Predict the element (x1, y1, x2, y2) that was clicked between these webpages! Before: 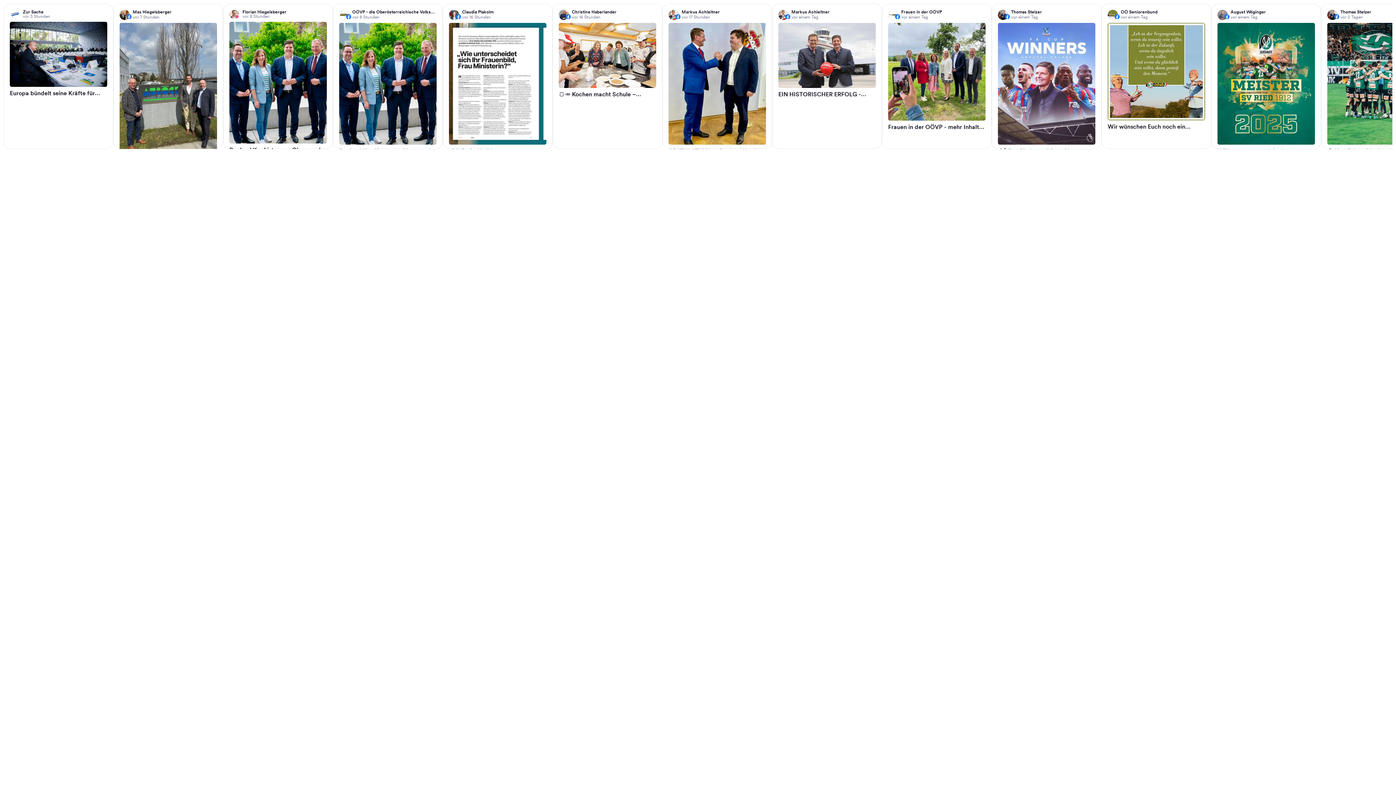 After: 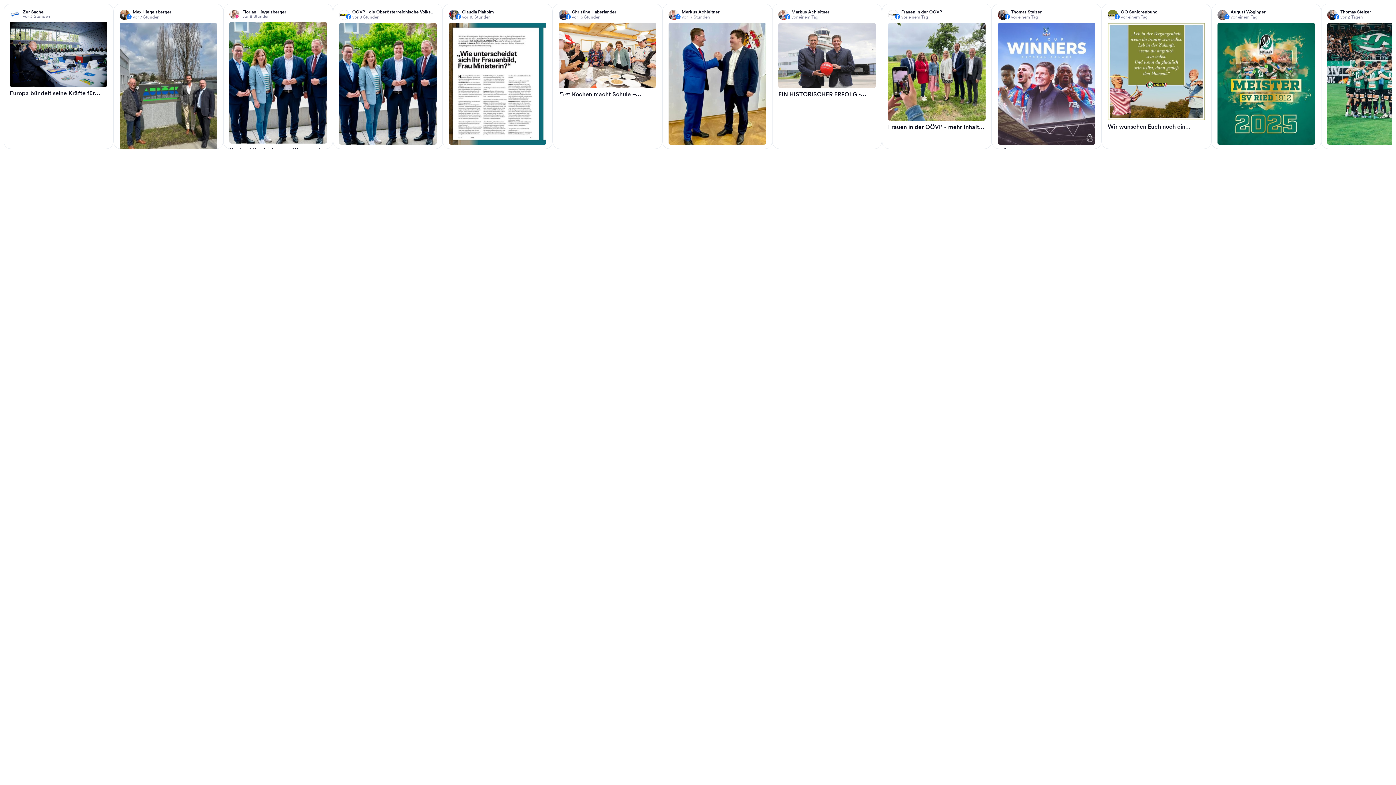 Action: bbox: (888, 22, 985, 120) label:  Frauen in der OÖVP - mehr Inhalte exklusiv auf Facebook